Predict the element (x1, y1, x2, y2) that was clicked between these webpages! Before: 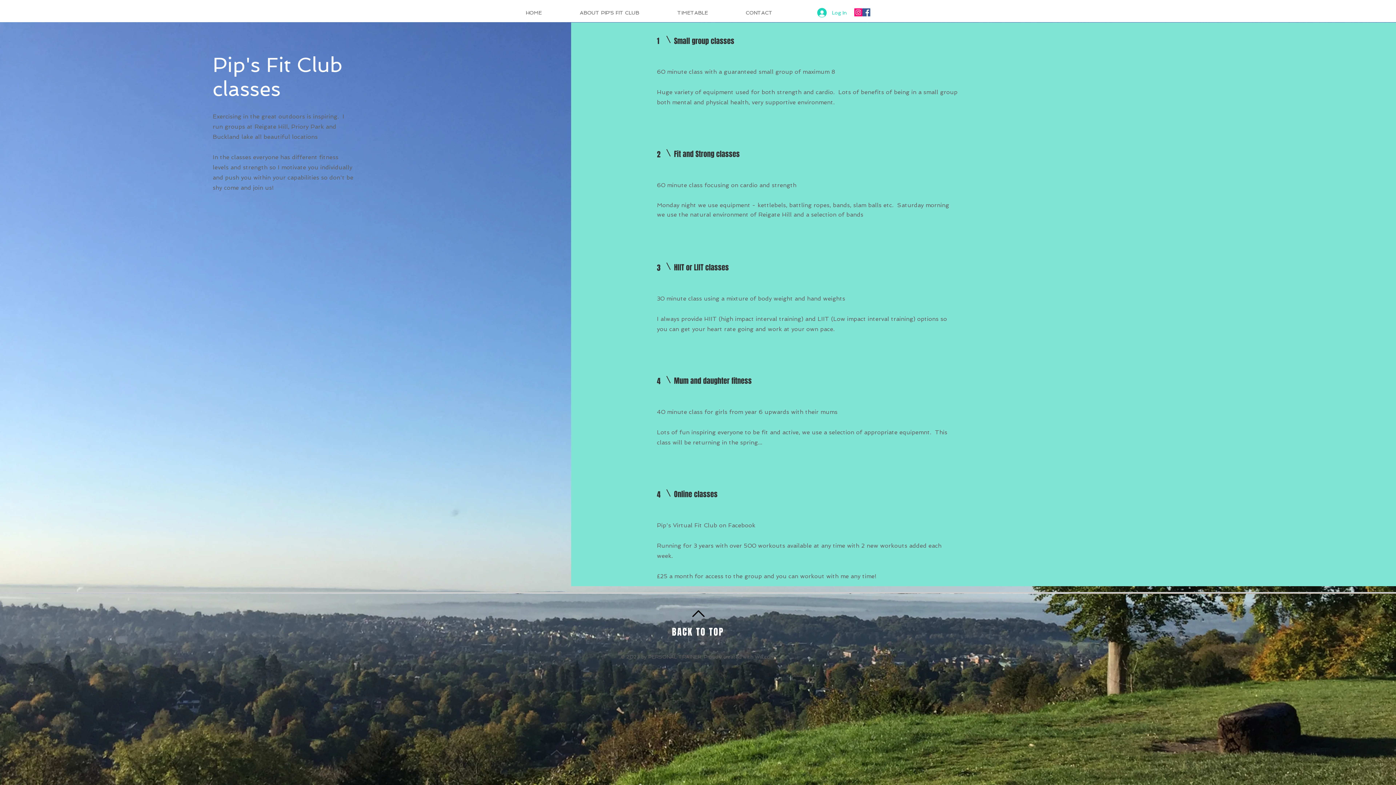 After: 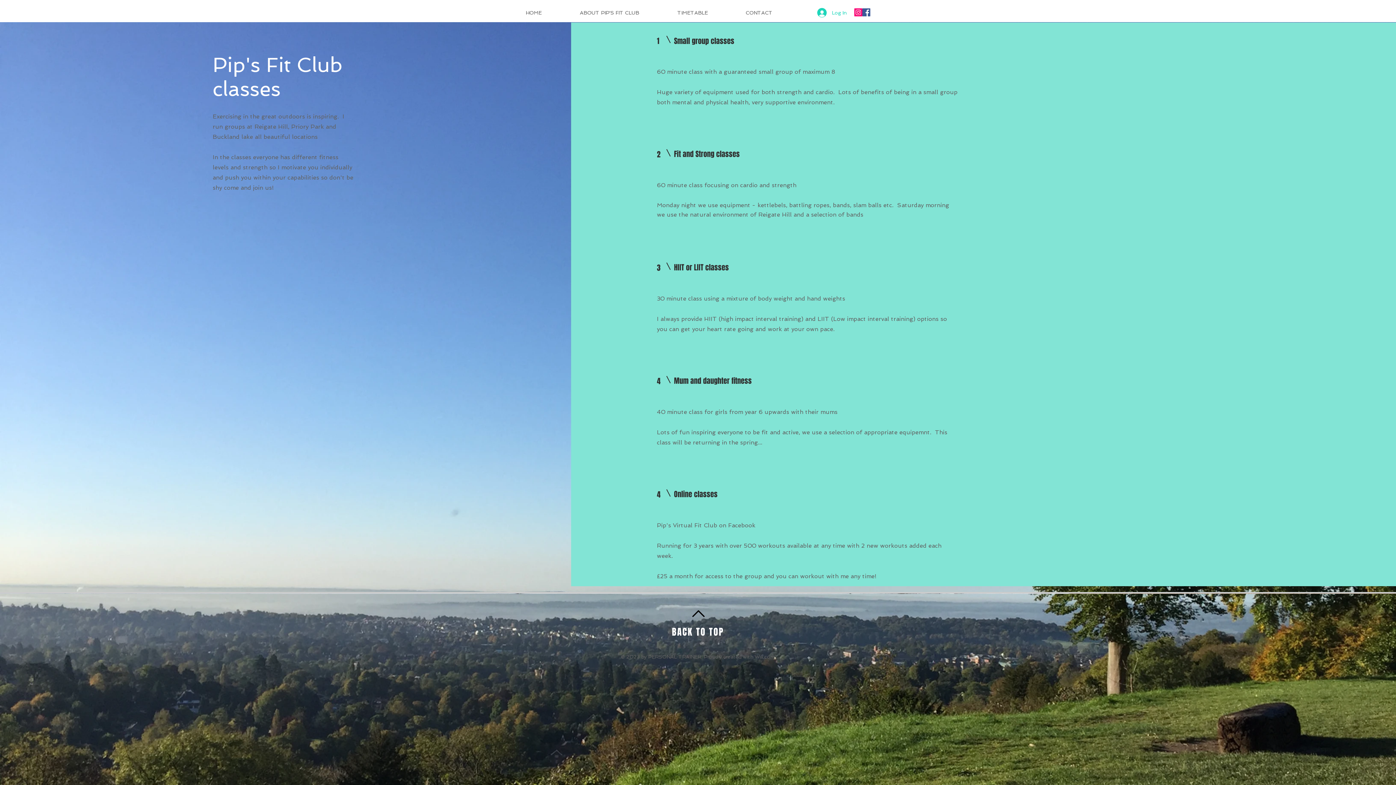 Action: label: Instagram bbox: (854, 8, 862, 16)